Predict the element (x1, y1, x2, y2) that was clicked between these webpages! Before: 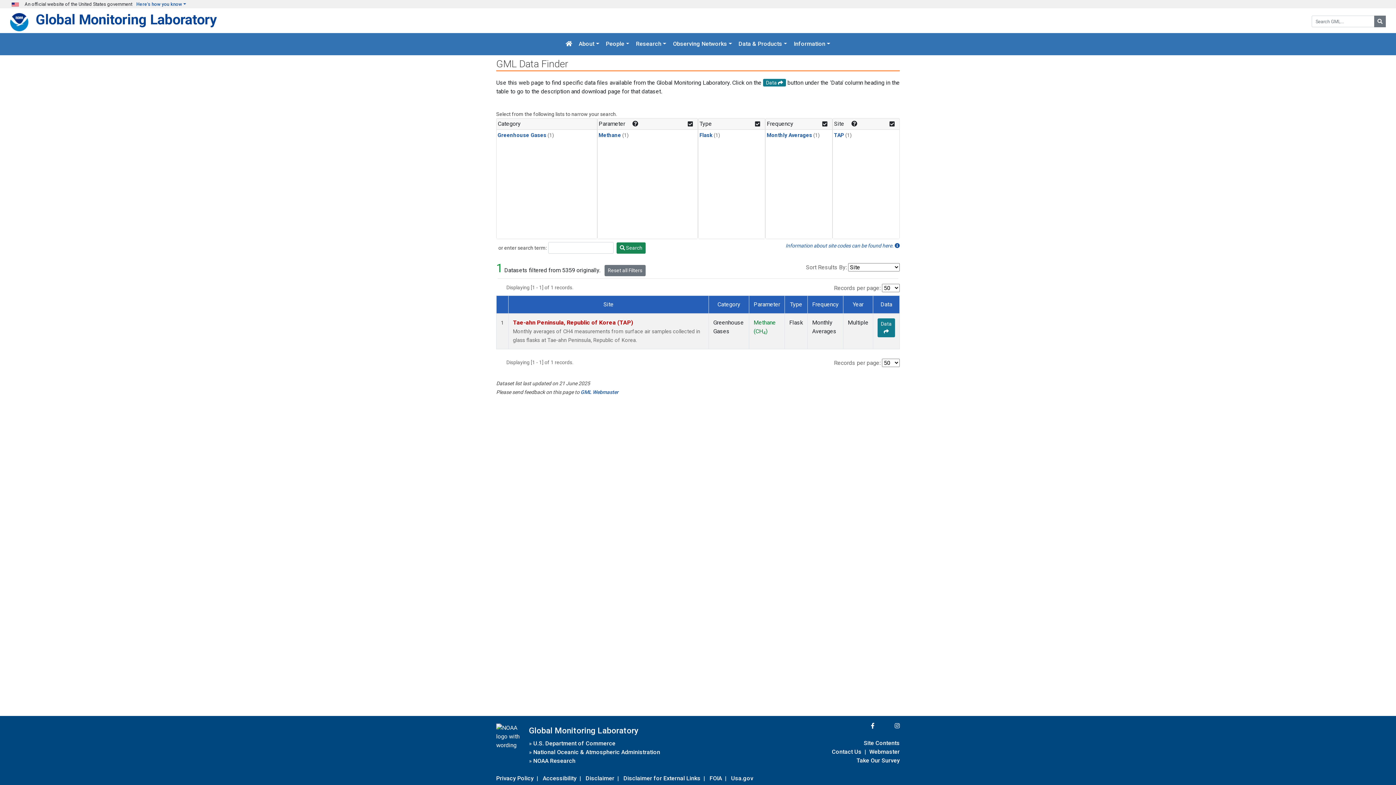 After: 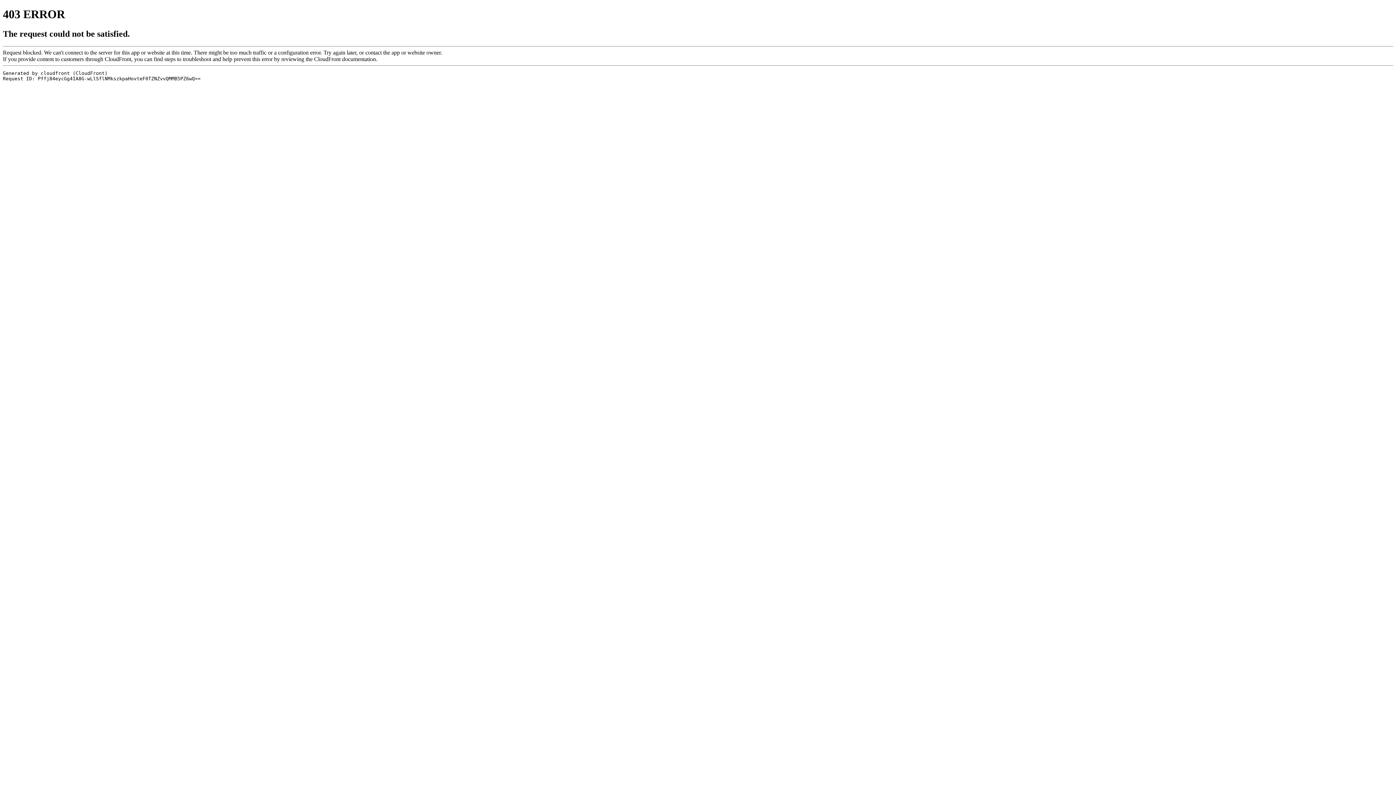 Action: bbox: (496, 773, 533, 783) label: Privacy Policy